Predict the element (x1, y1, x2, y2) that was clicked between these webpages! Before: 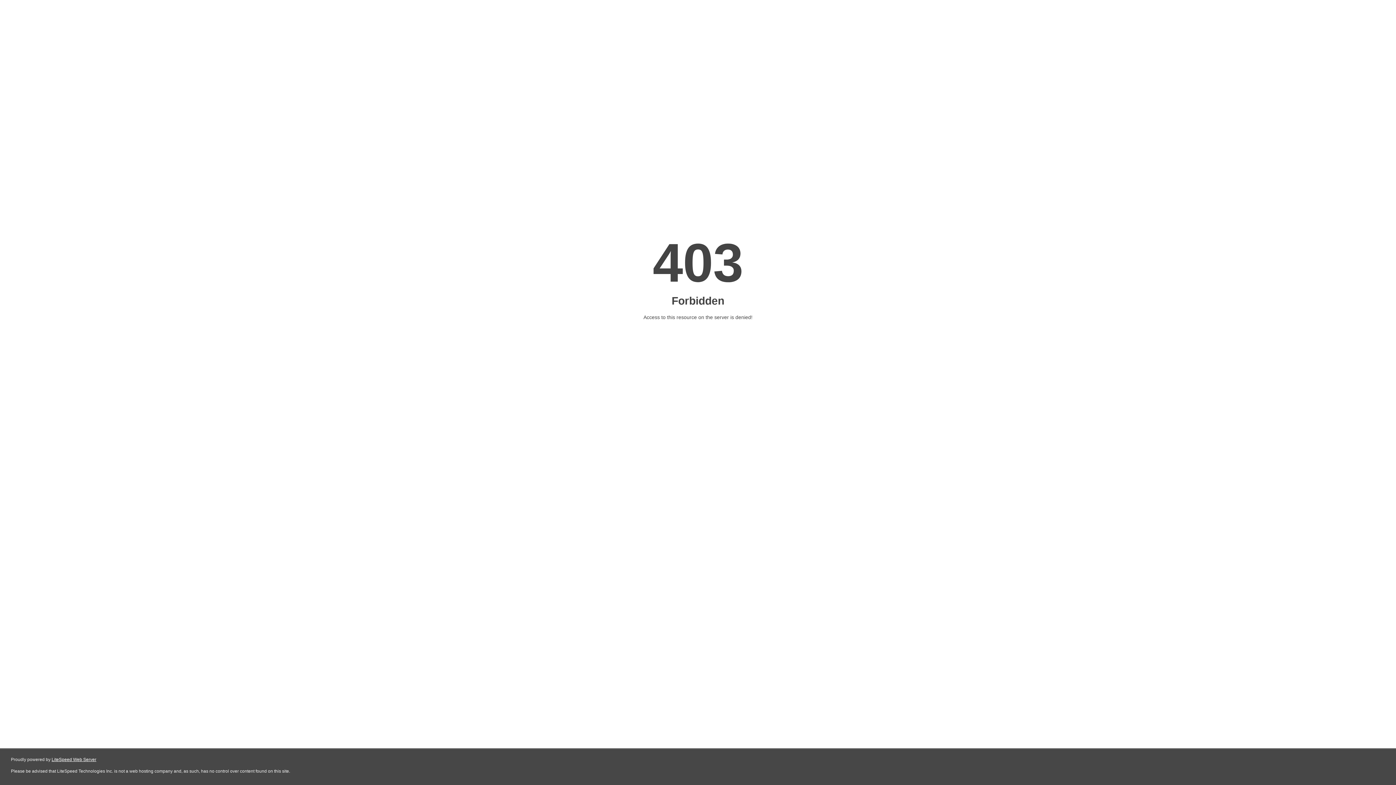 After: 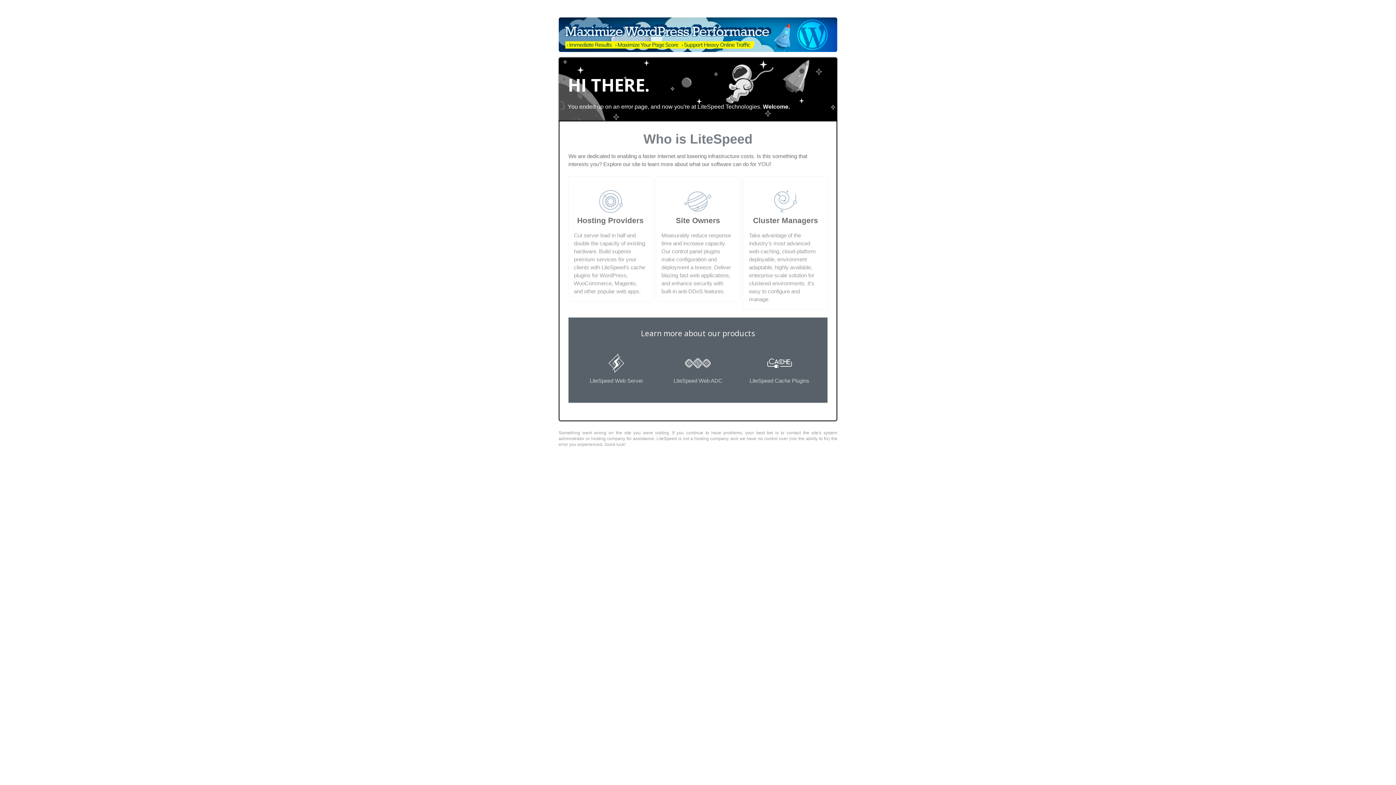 Action: bbox: (51, 757, 96, 762) label: LiteSpeed Web Server